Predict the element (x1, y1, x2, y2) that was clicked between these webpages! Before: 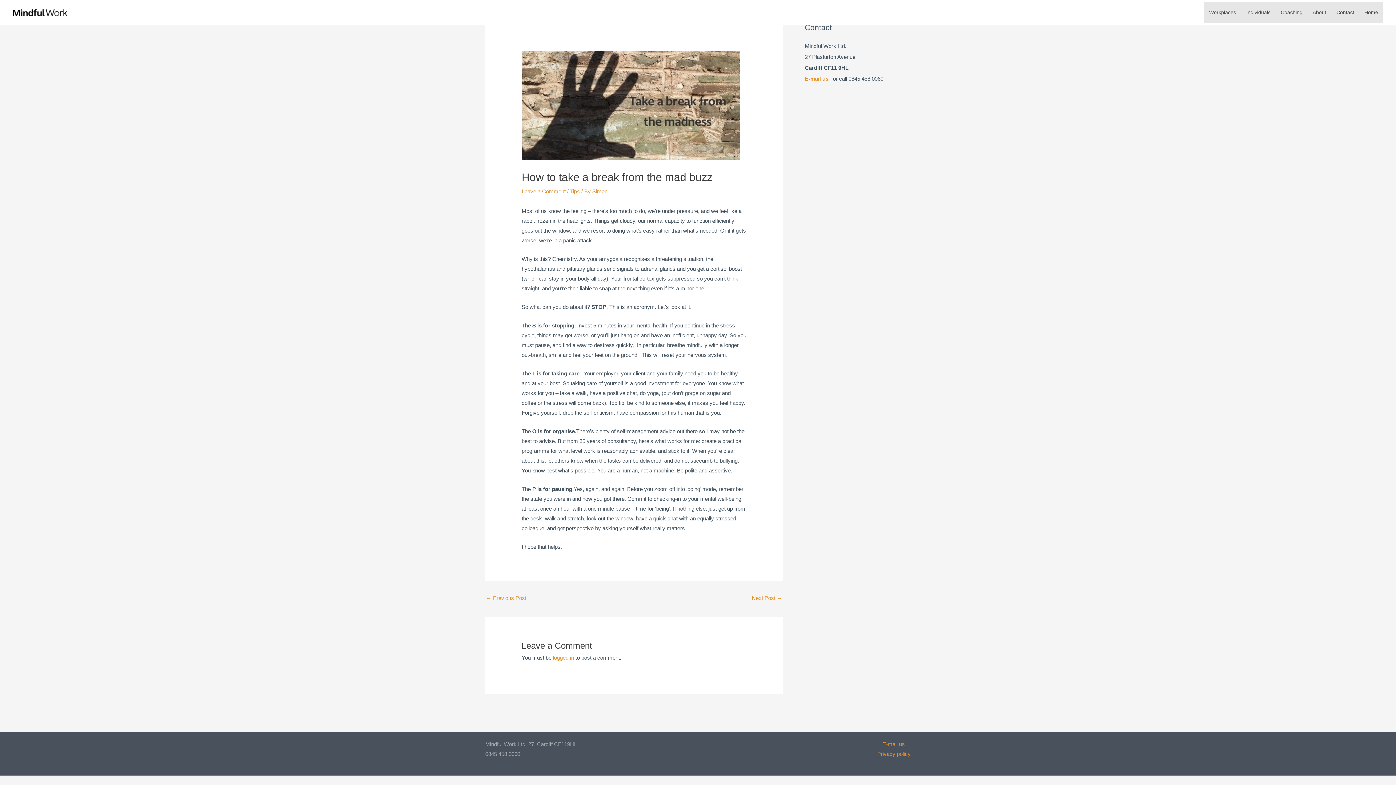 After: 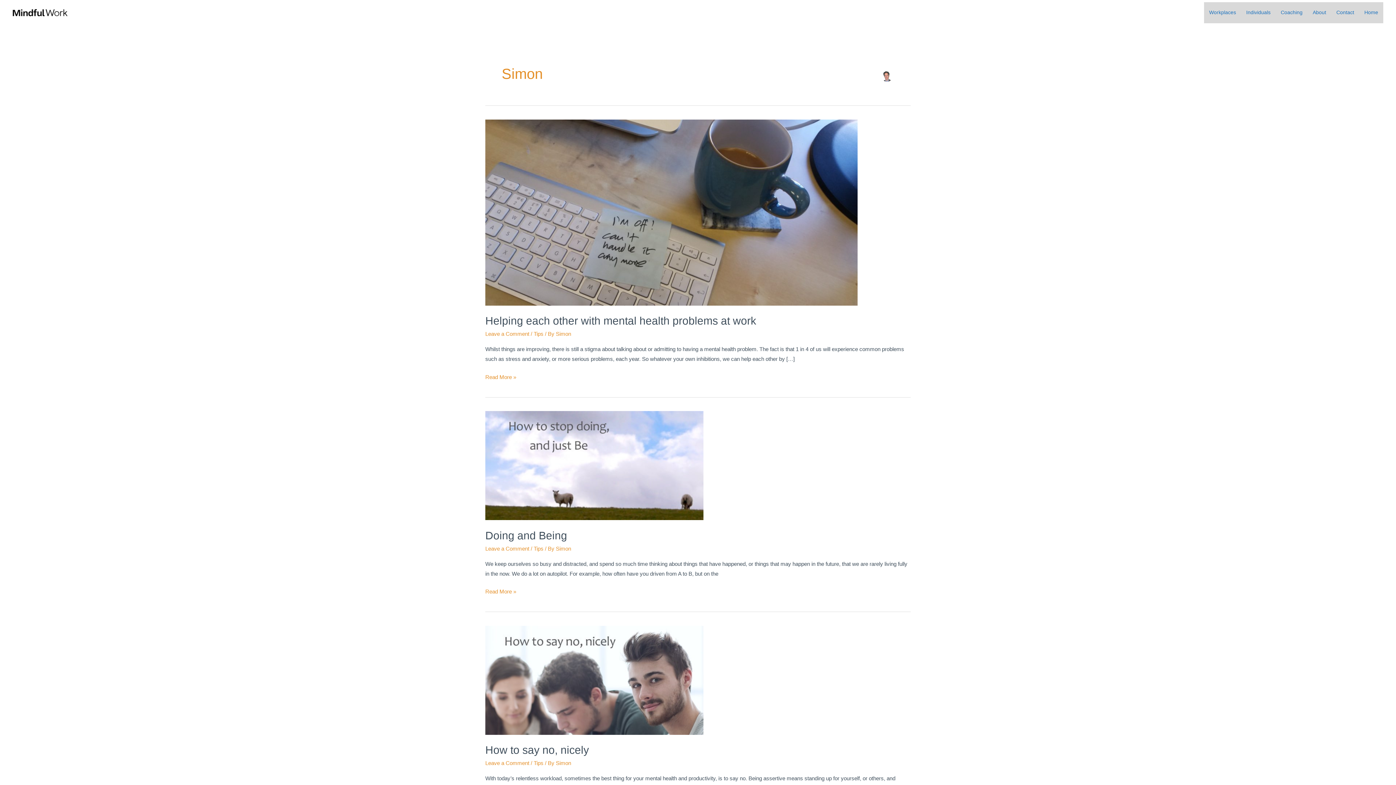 Action: bbox: (592, 188, 607, 194) label: Simon